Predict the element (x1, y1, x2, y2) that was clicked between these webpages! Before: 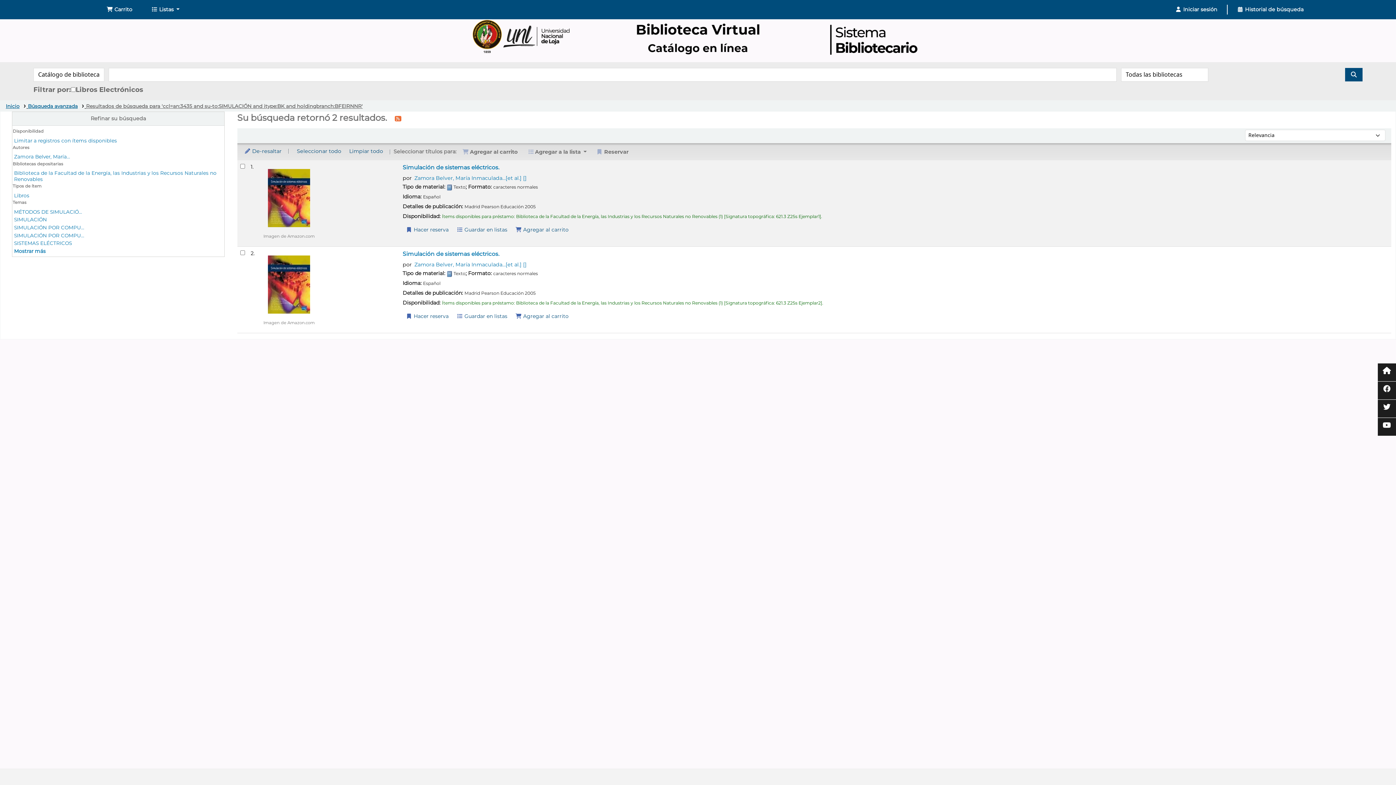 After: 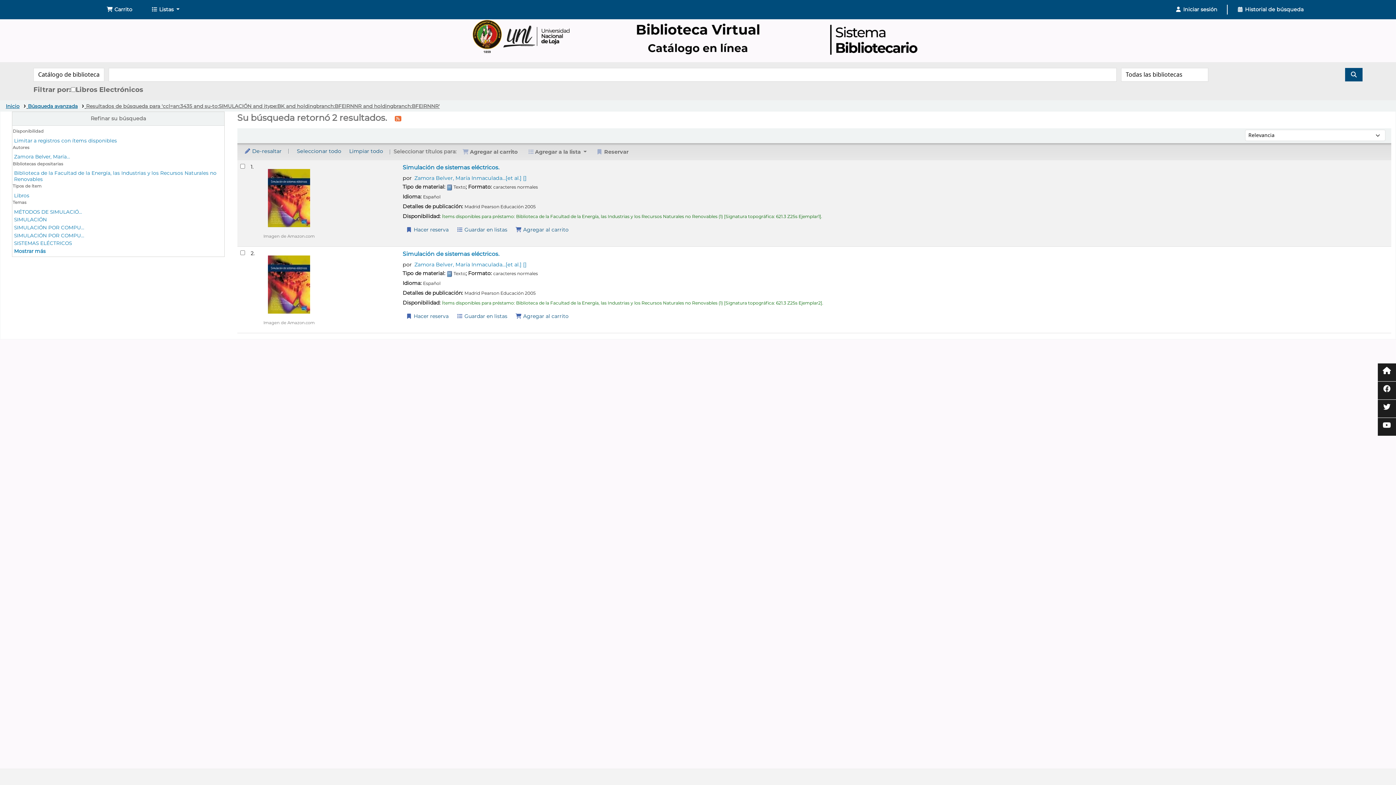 Action: label: Libros bbox: (14, 192, 29, 198)